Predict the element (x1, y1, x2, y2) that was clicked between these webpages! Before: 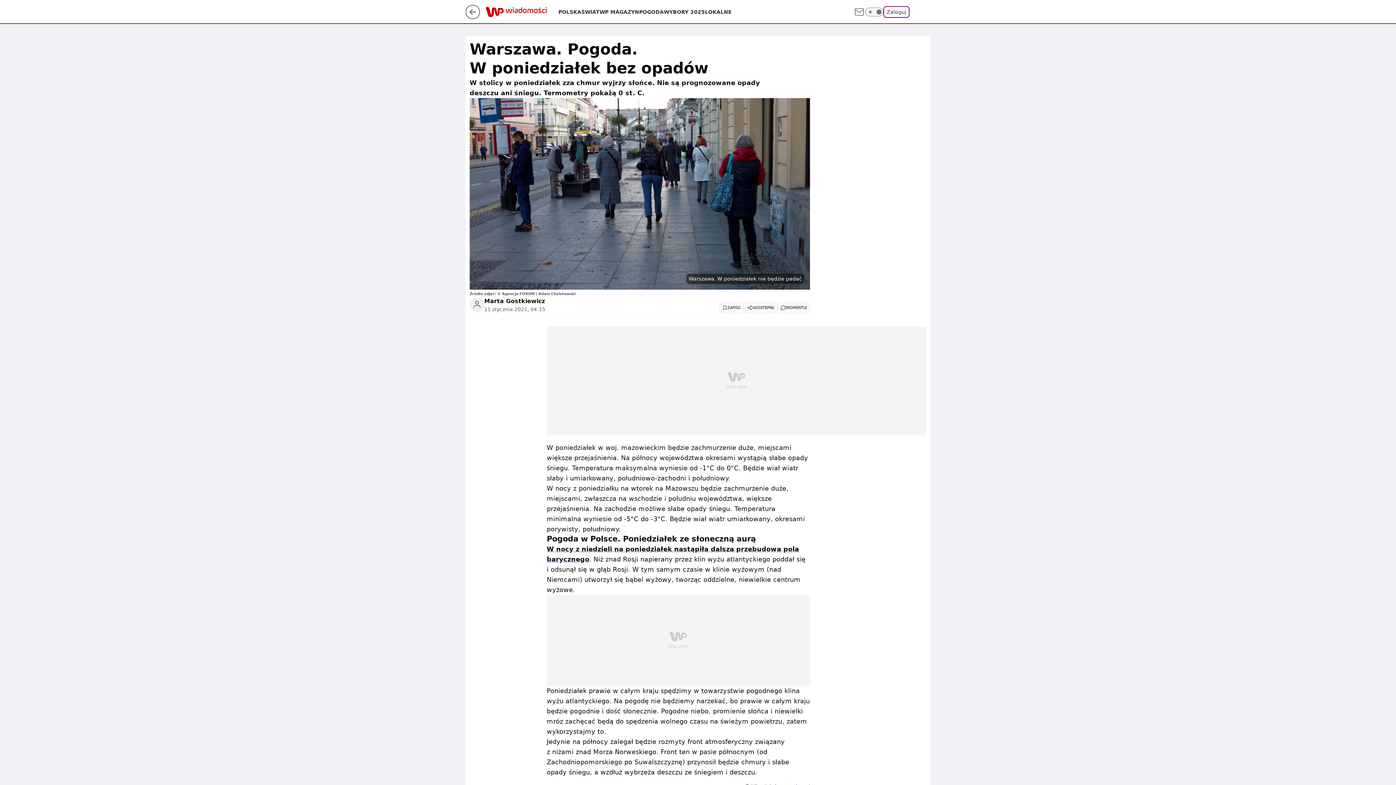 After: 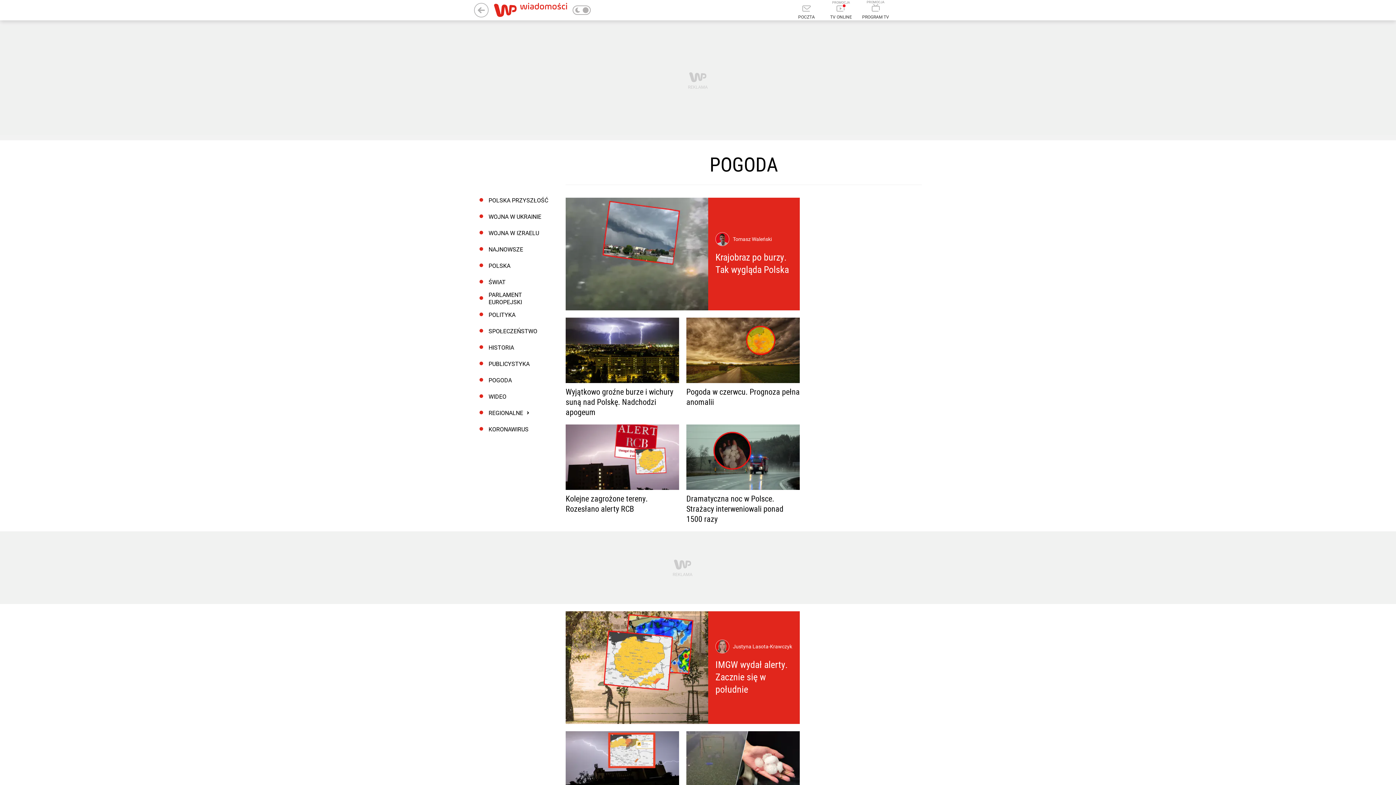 Action: label: POGODA bbox: (639, 8, 664, 15)